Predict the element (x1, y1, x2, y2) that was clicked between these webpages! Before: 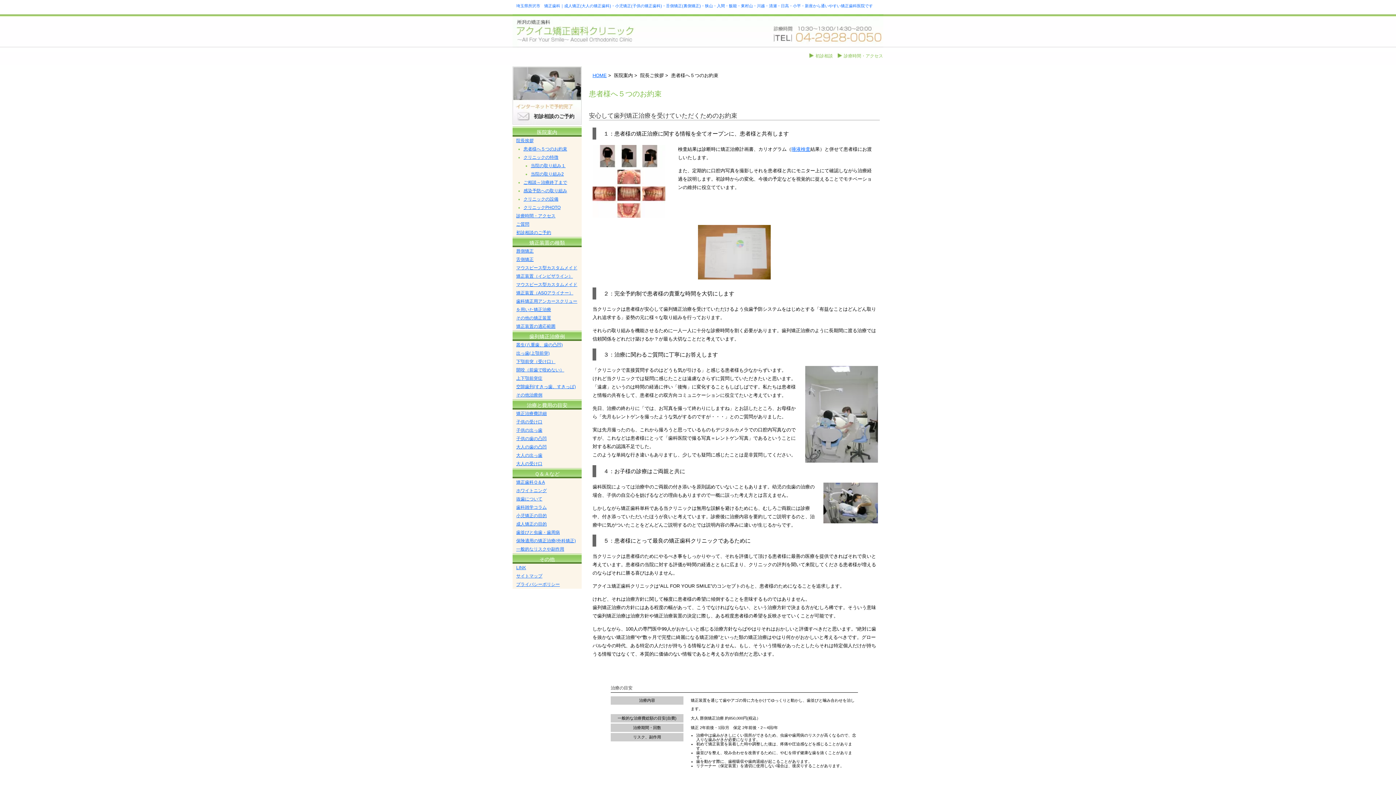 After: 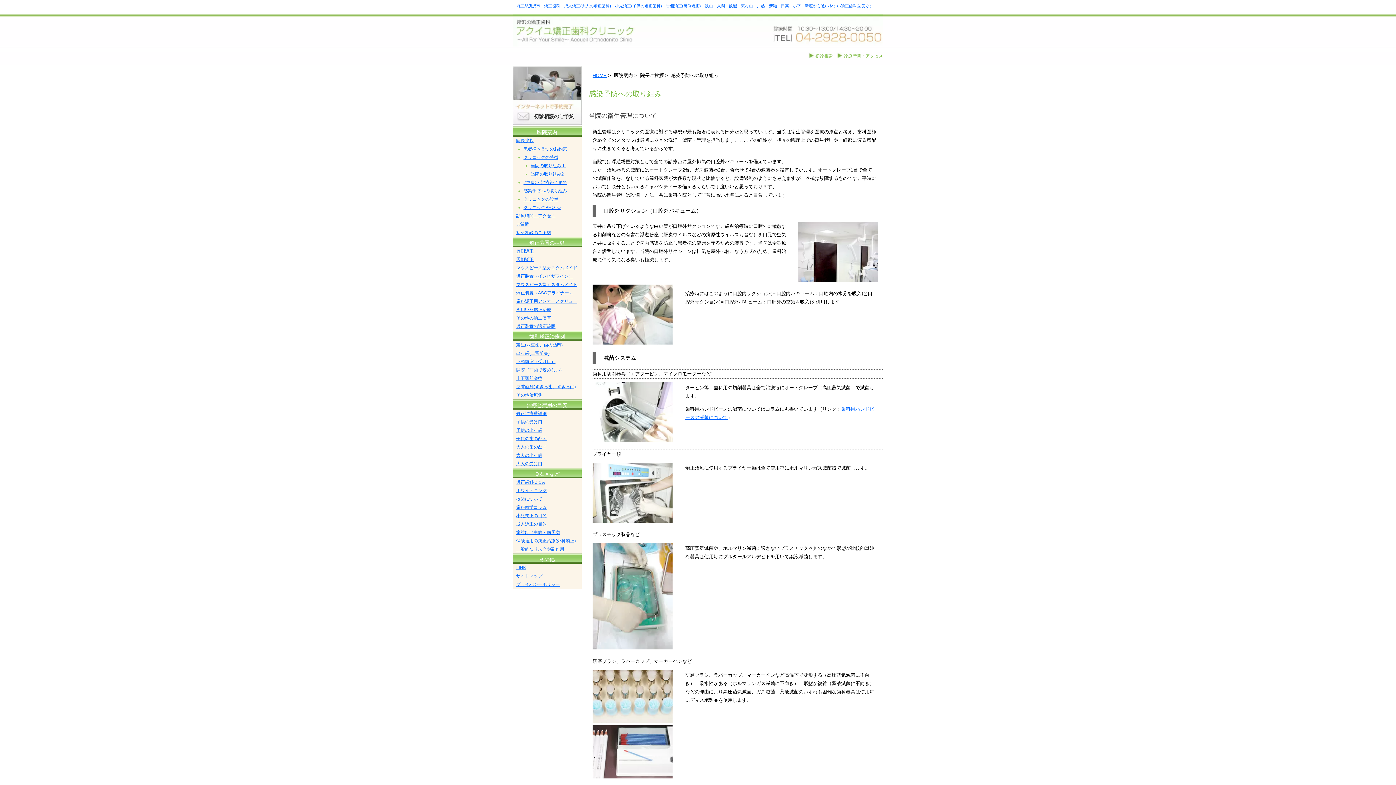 Action: bbox: (523, 188, 567, 193) label: 感染予防への取り組み